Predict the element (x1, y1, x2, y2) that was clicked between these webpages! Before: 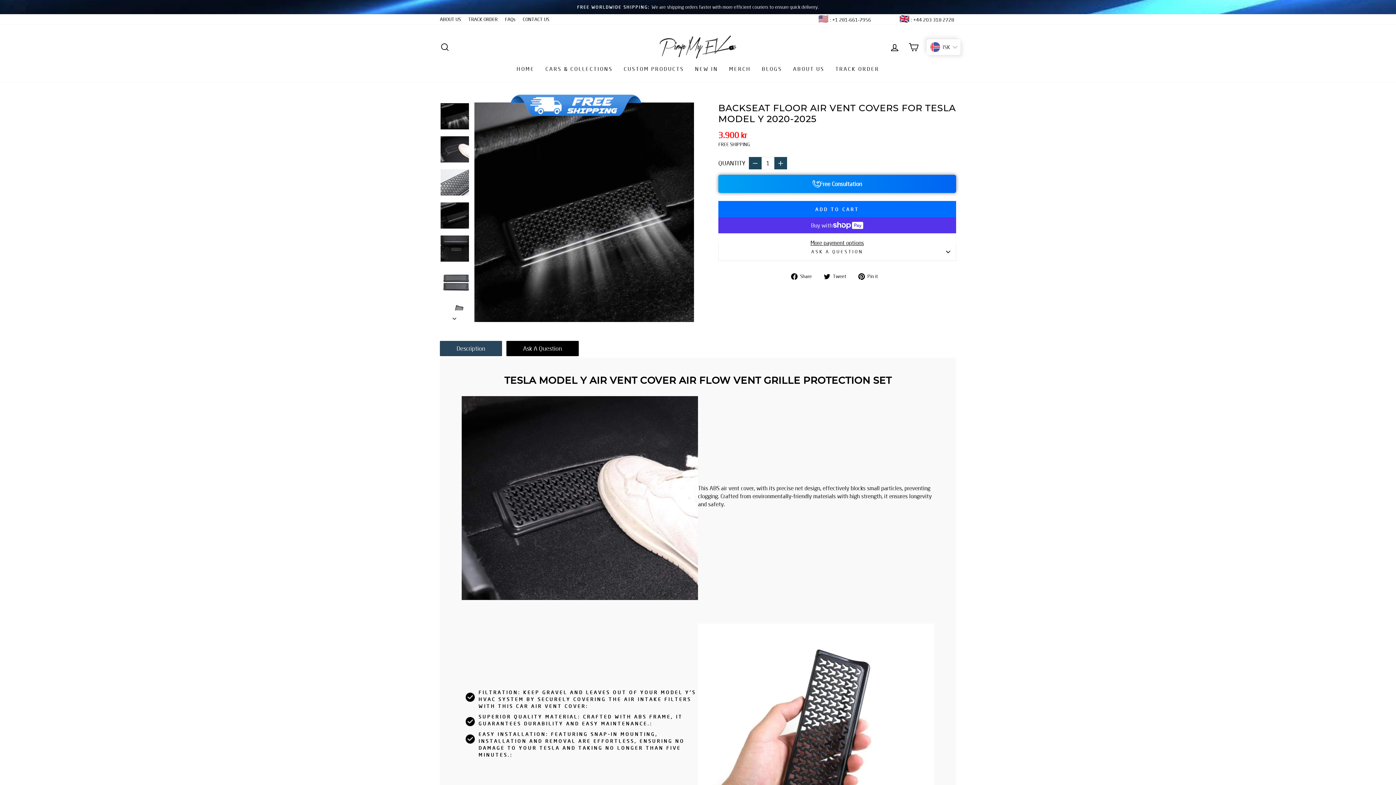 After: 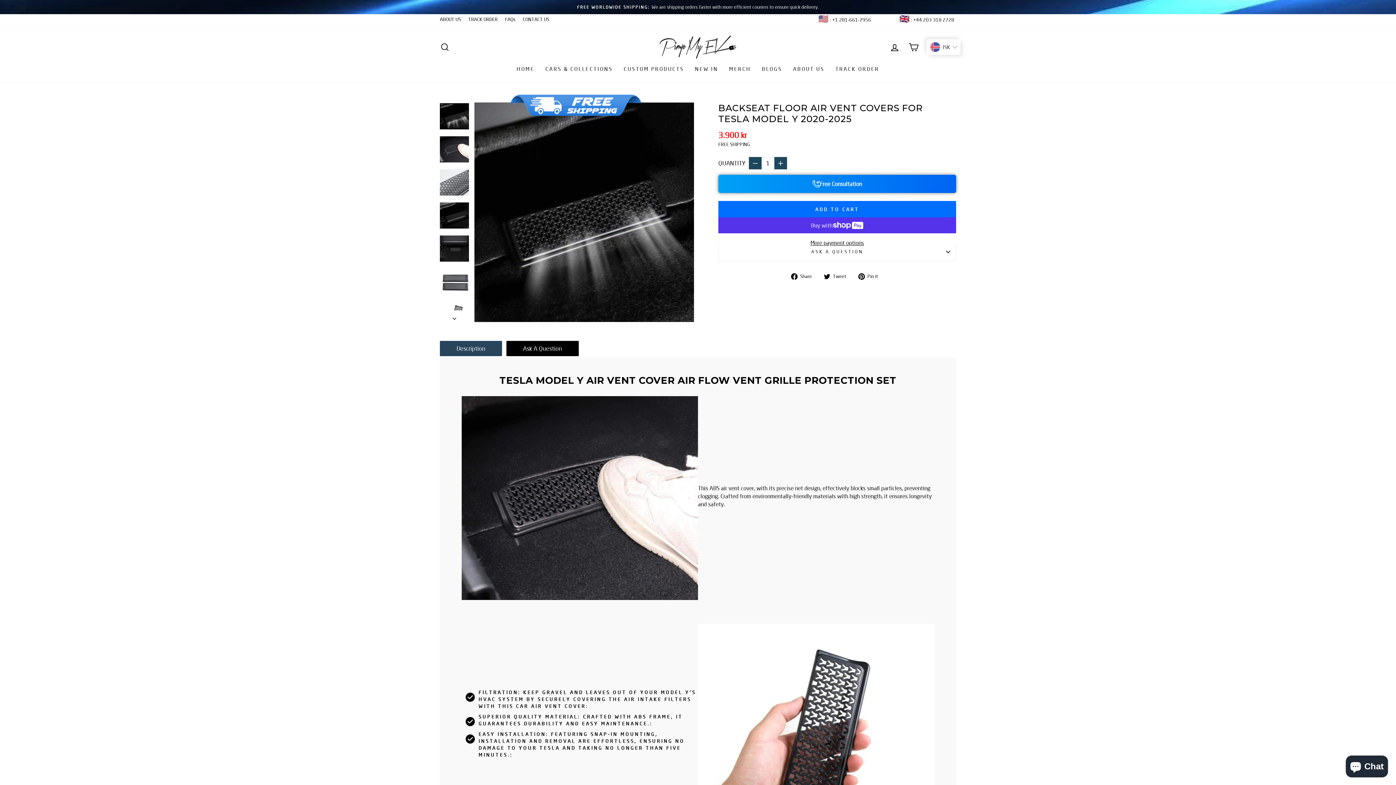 Action: bbox: (440, 103, 471, 129)